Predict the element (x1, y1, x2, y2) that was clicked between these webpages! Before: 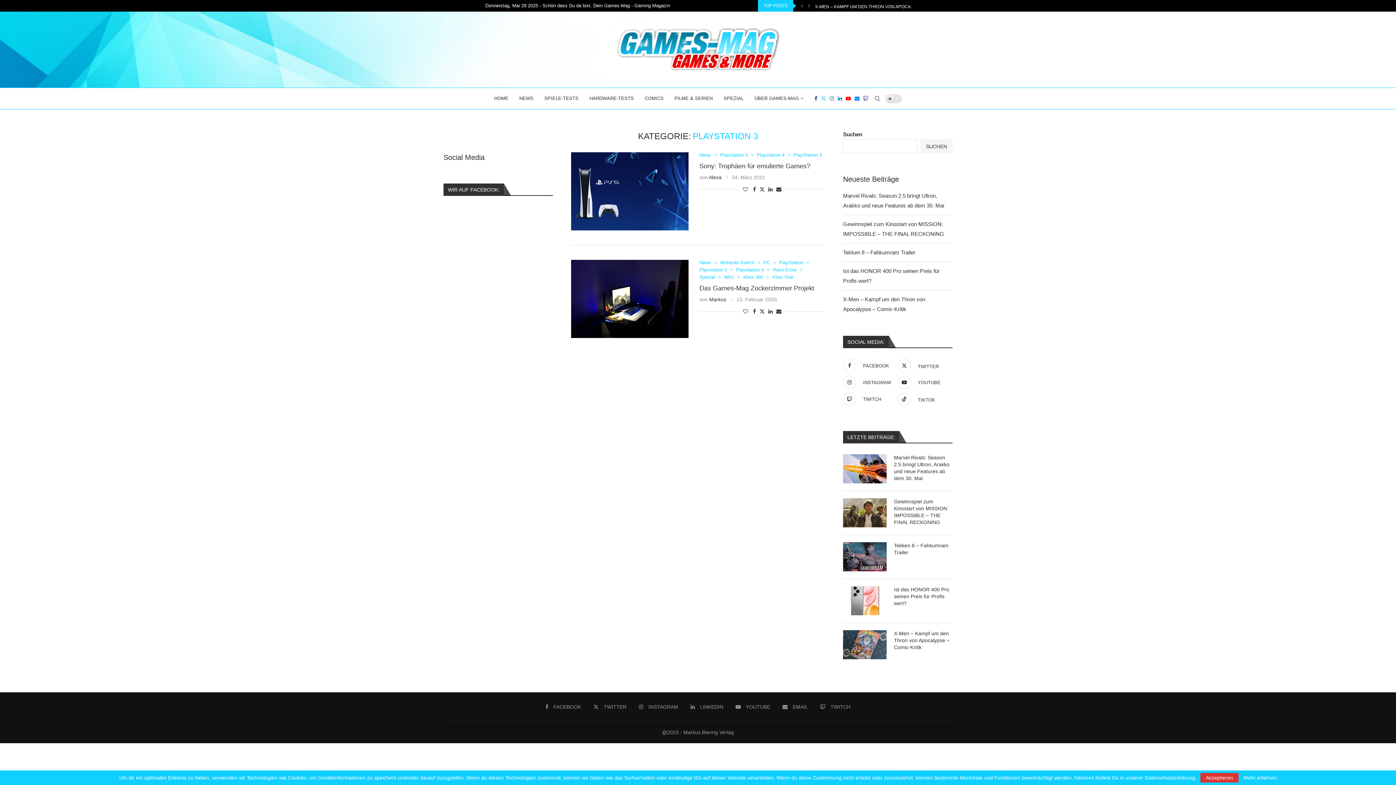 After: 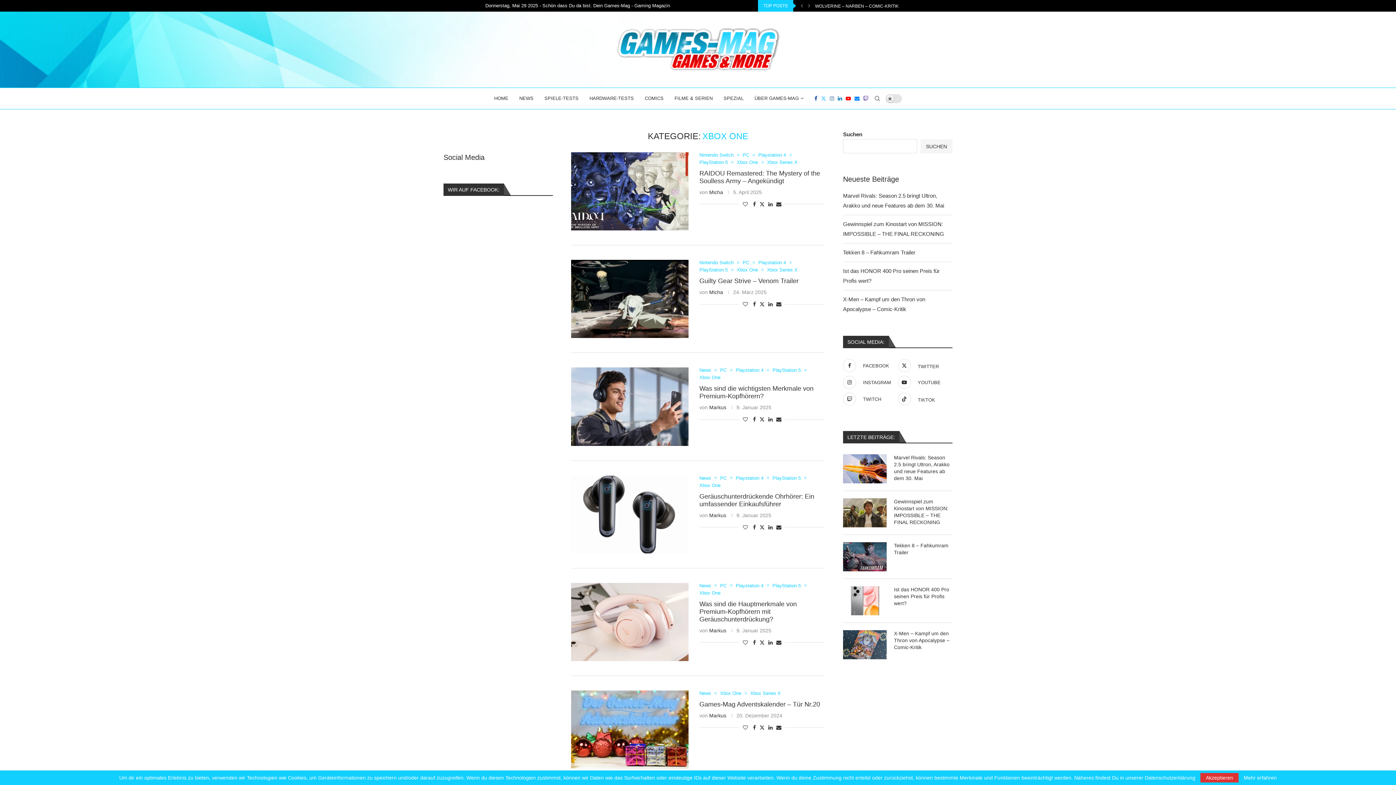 Action: bbox: (772, 274, 793, 280) label: Xbox One